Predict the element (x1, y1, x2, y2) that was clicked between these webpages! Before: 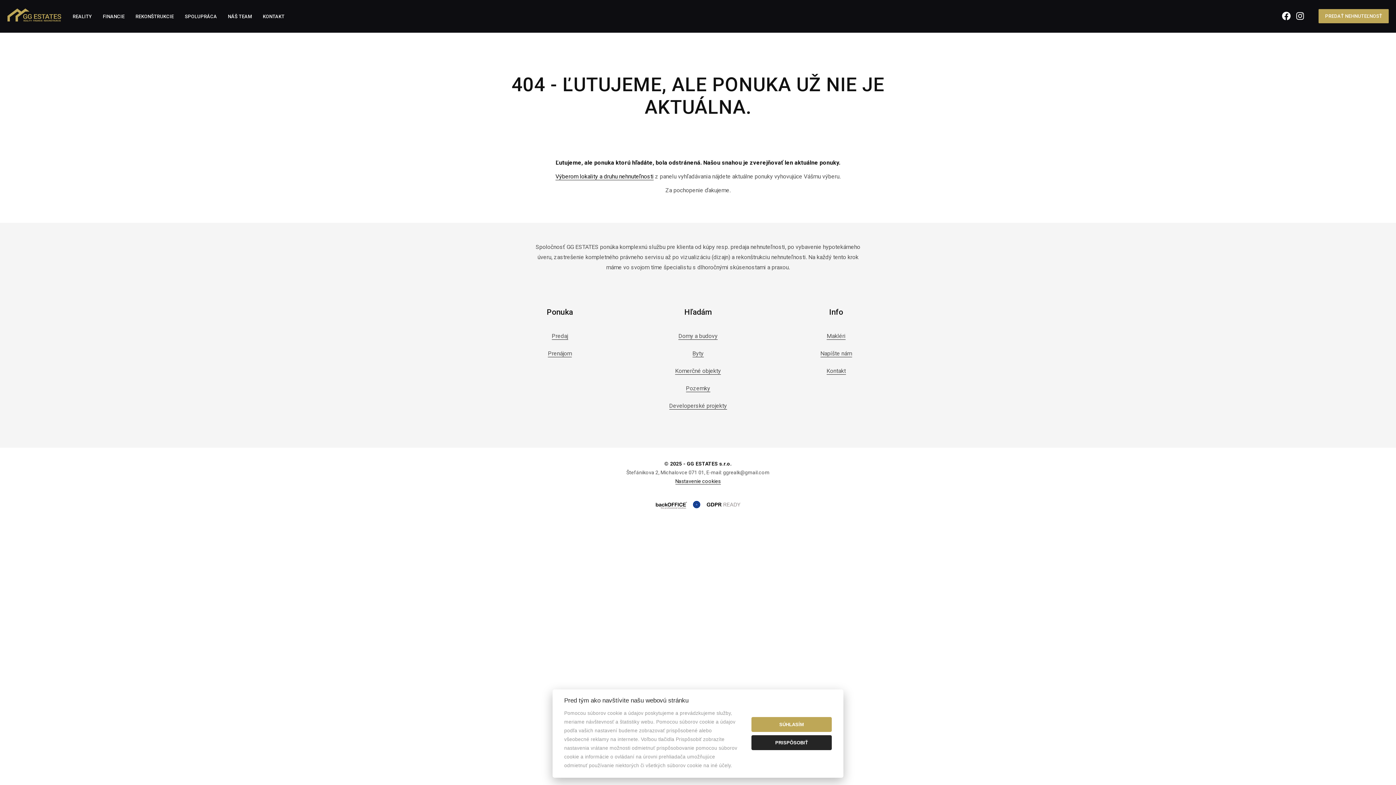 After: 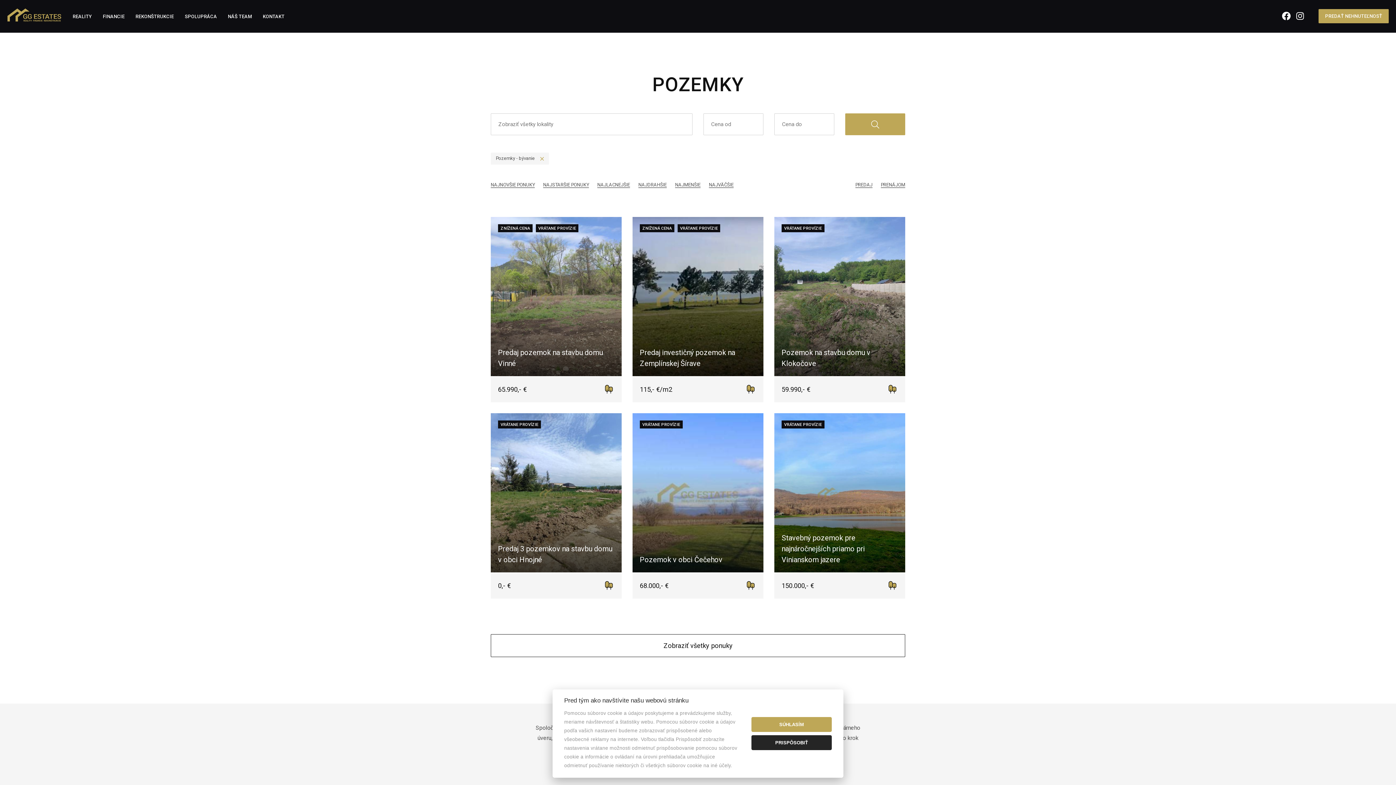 Action: bbox: (686, 385, 710, 392) label: Pozemky